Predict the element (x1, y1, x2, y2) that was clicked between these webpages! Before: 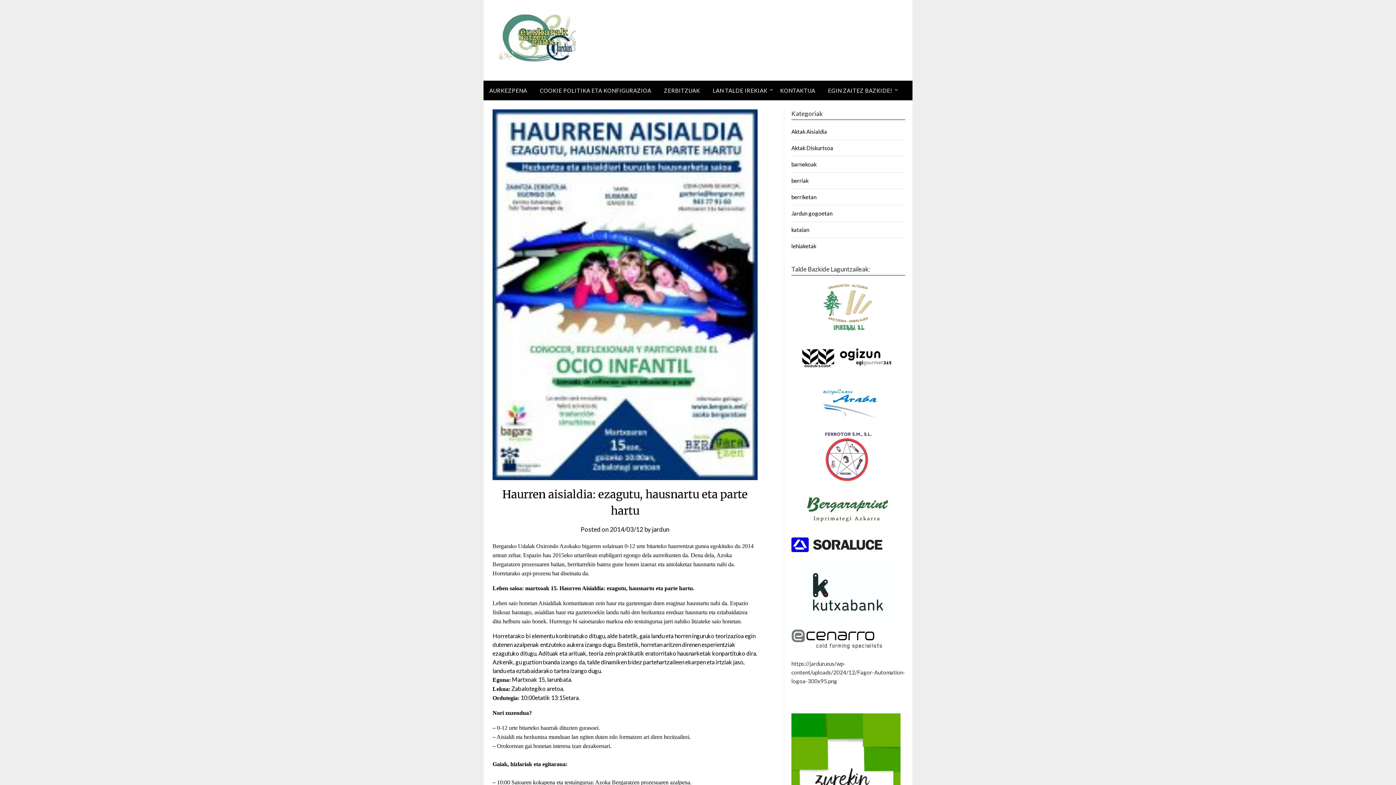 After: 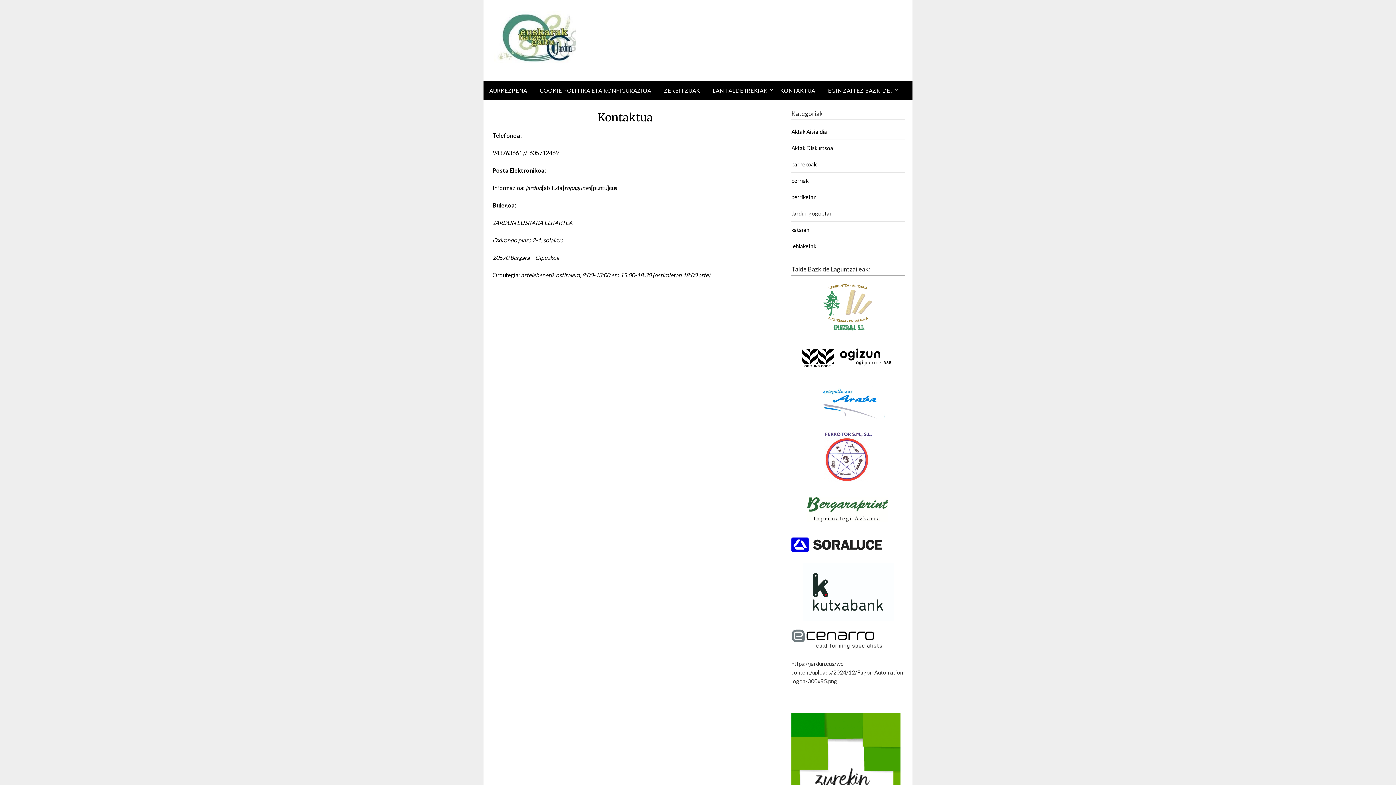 Action: bbox: (774, 80, 821, 100) label: KONTAKTUA